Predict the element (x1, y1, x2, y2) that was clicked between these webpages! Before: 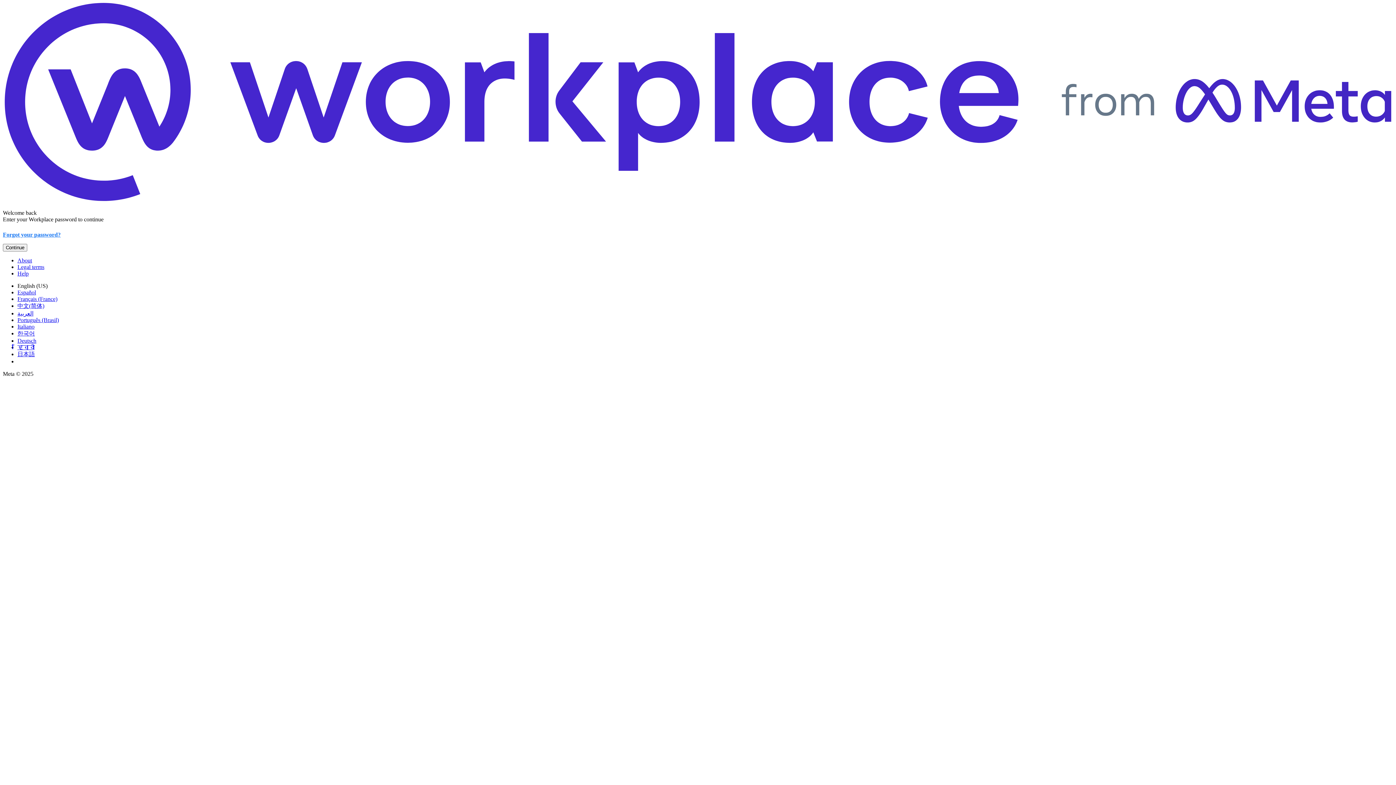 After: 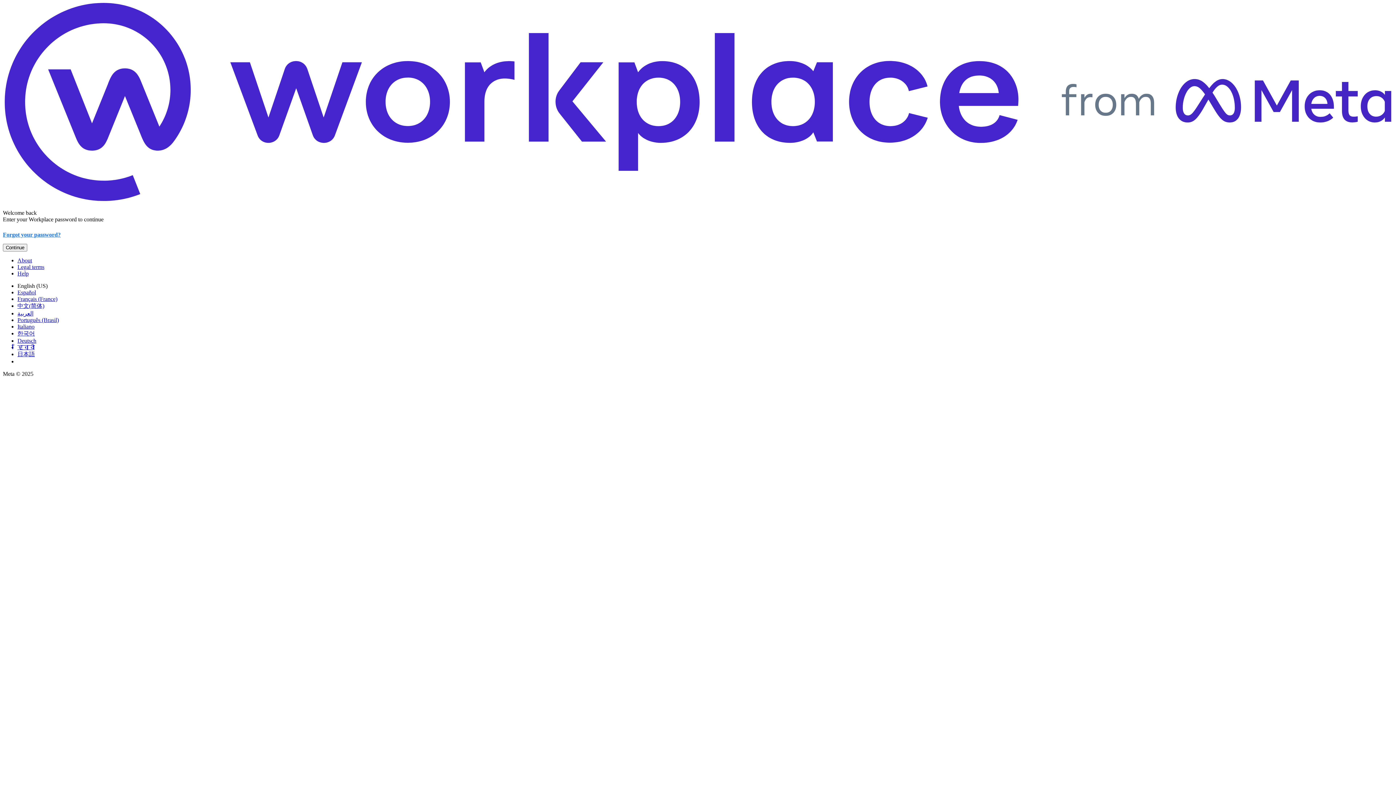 Action: label: Deutsch bbox: (17, 337, 36, 343)